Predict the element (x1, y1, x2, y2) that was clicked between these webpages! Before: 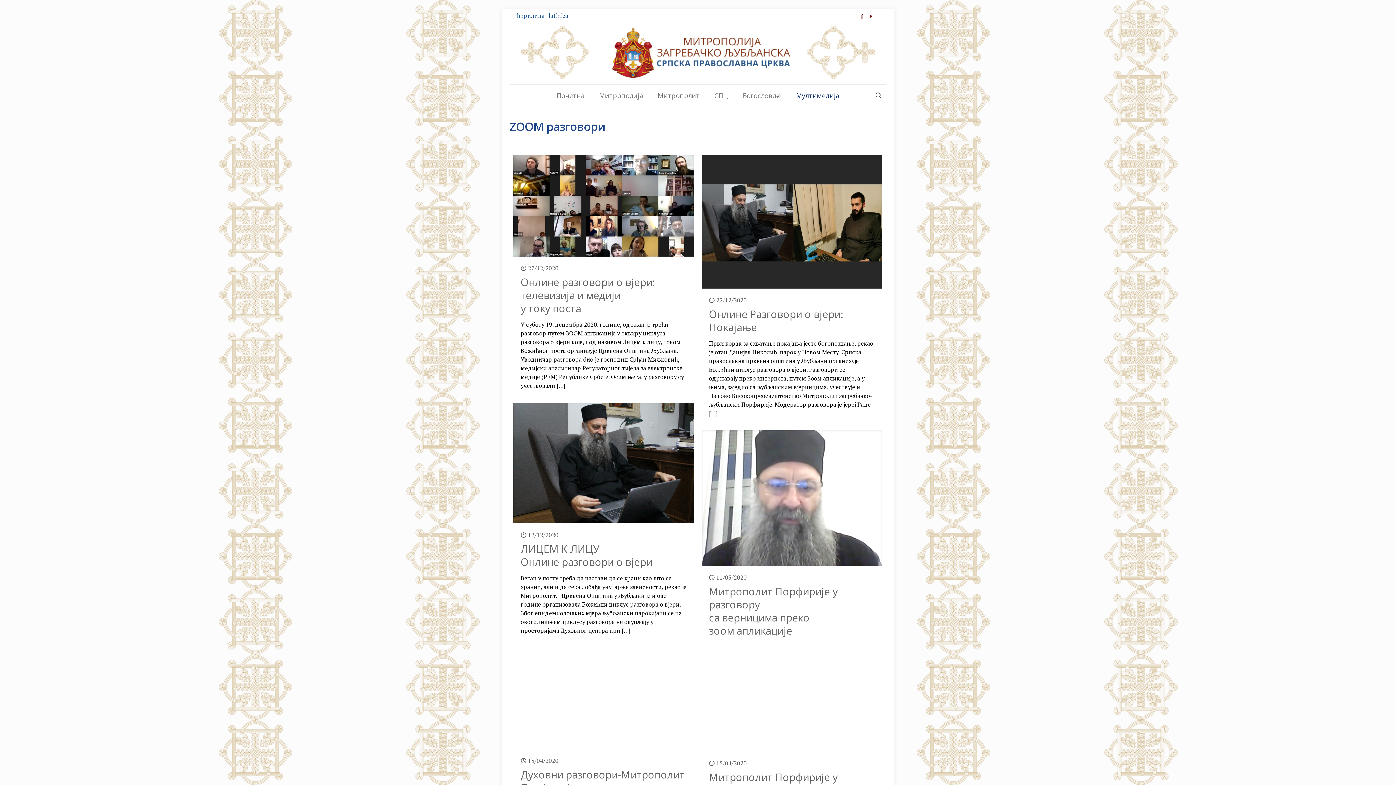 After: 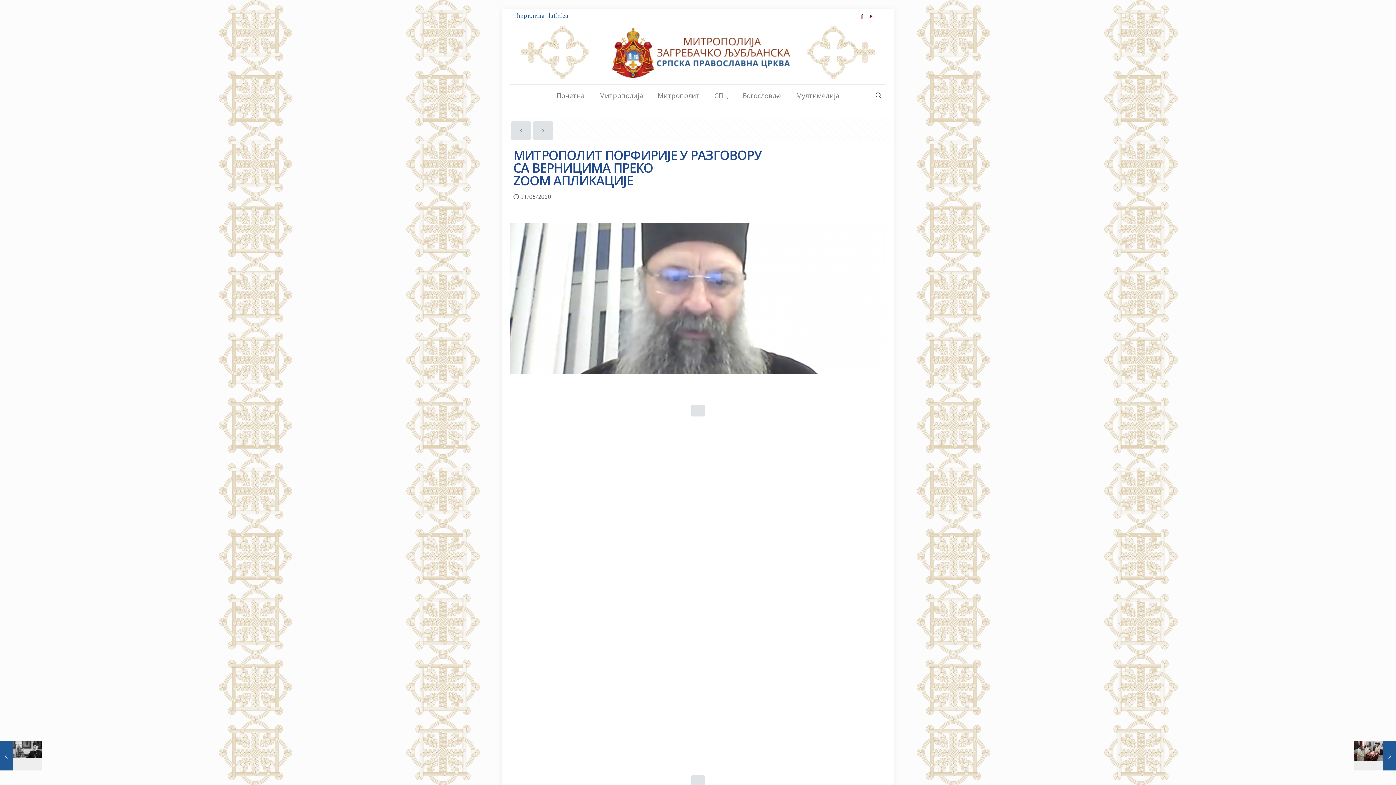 Action: label: Митрополит Порфирије у разговору
са верницима преко
зоом апликације bbox: (709, 584, 837, 637)